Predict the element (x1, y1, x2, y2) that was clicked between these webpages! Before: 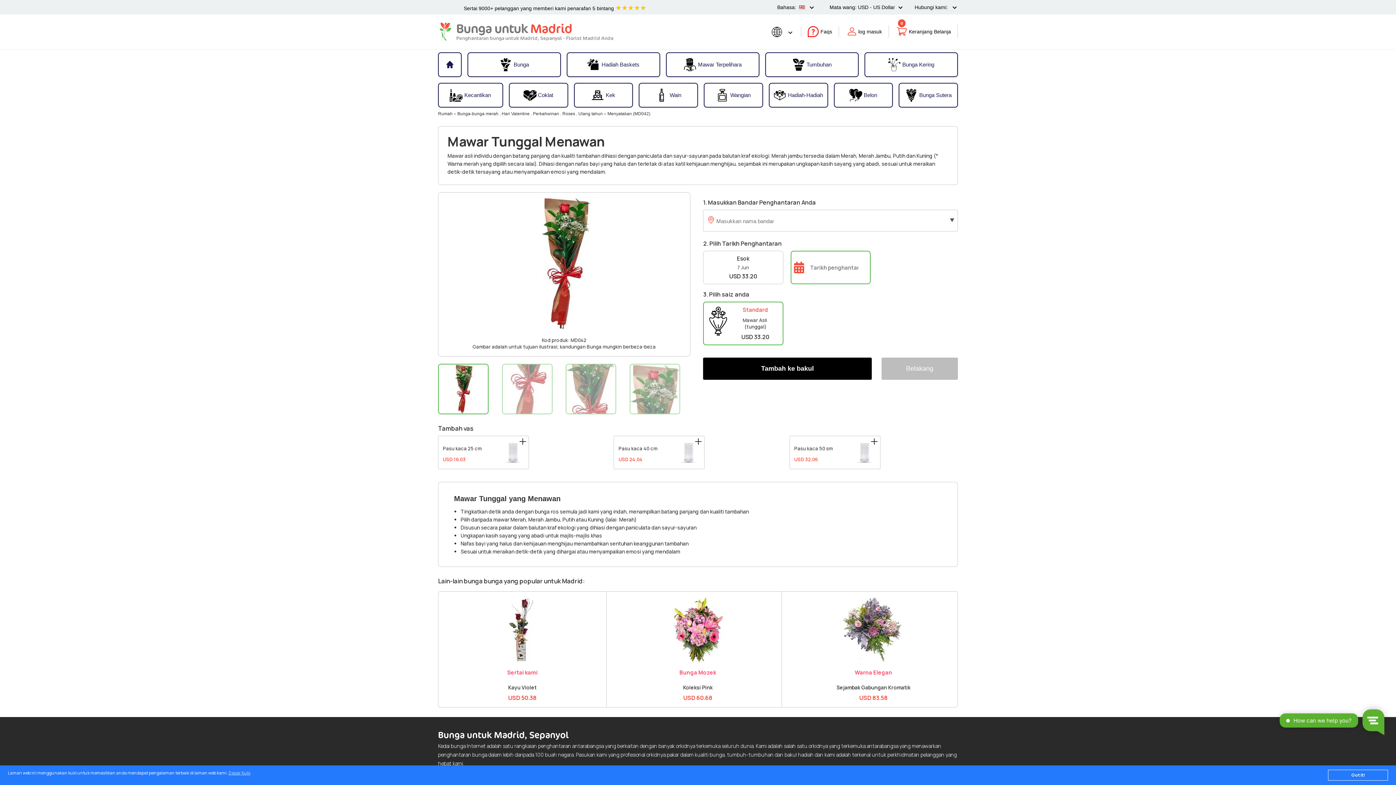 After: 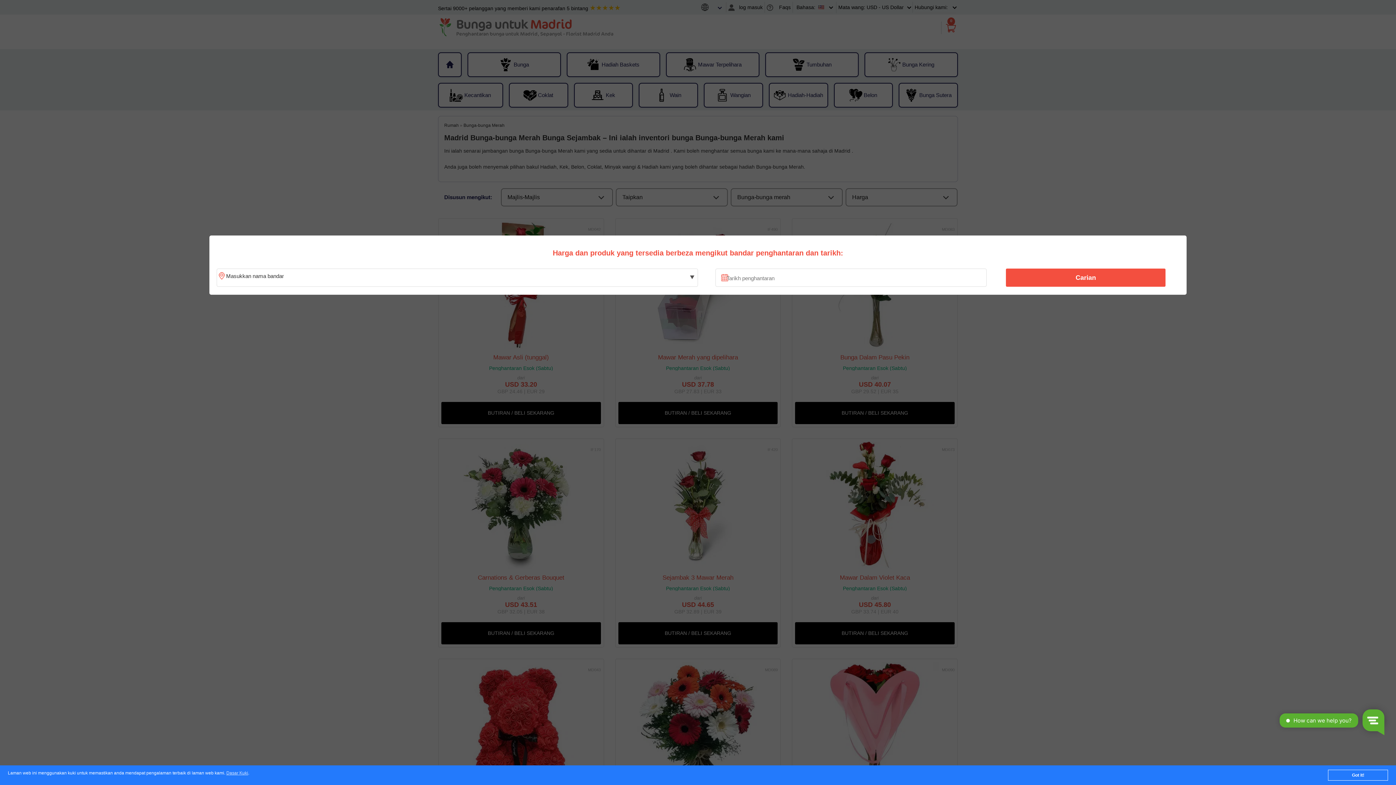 Action: bbox: (457, 111, 499, 116) label: Bunga-bunga merah 